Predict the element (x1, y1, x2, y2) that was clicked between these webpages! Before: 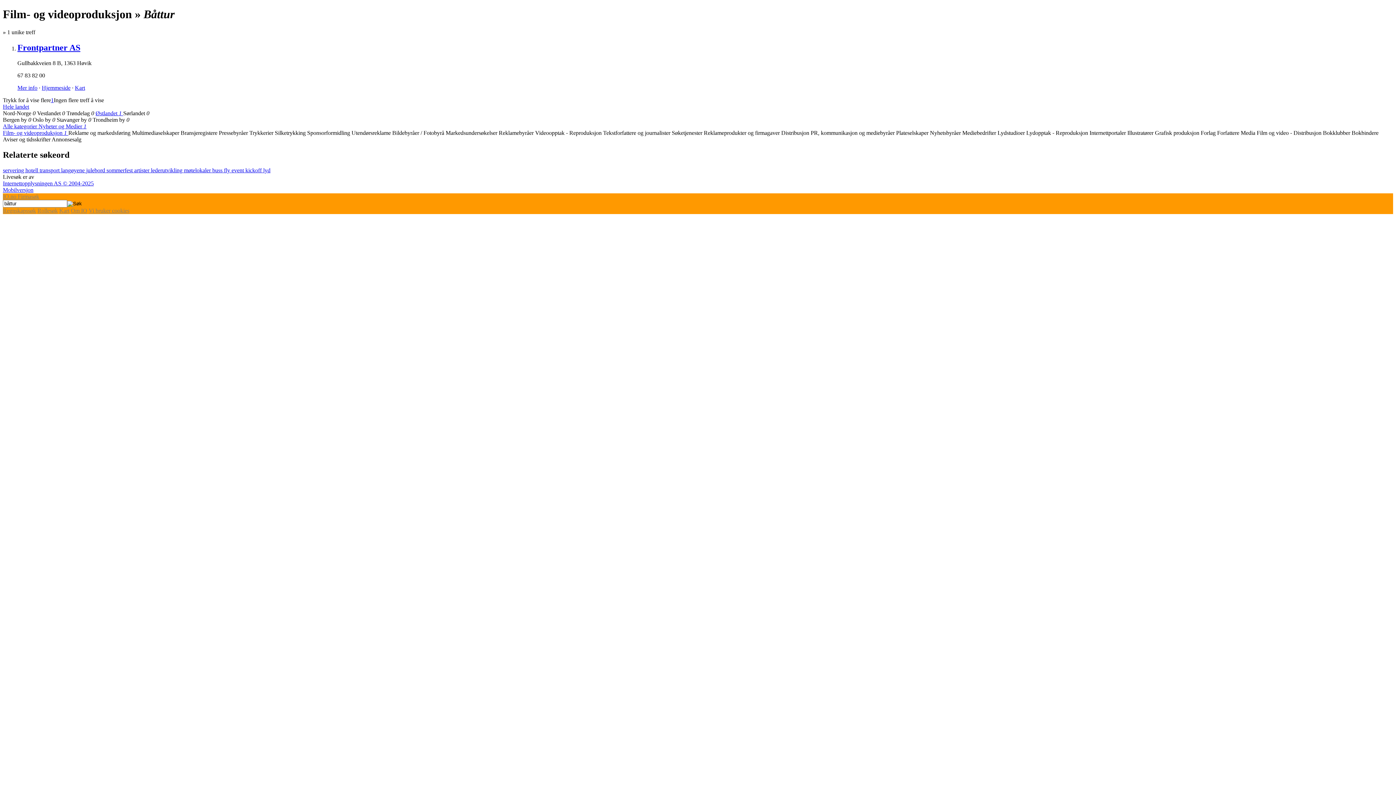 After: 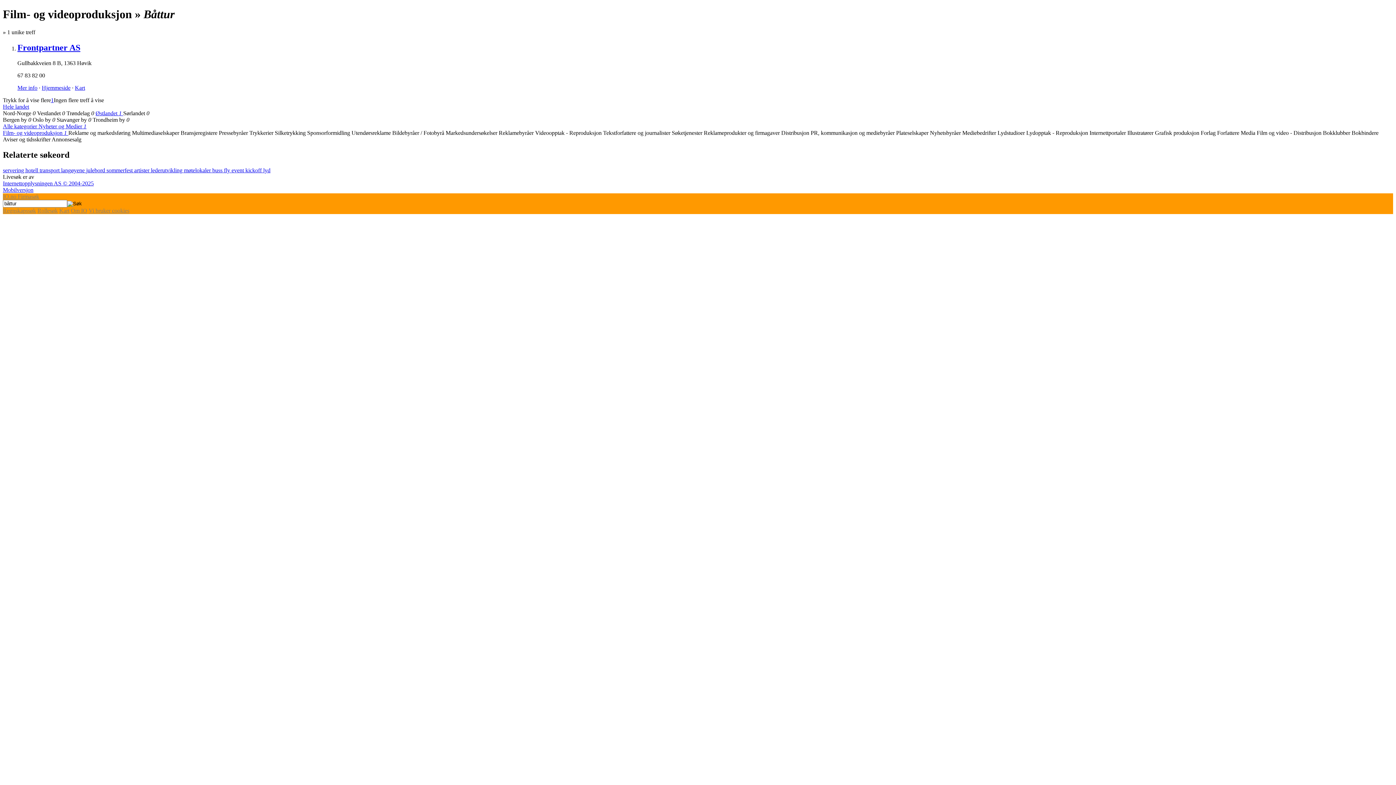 Action: label: Sponsorformidling  bbox: (307, 129, 351, 135)